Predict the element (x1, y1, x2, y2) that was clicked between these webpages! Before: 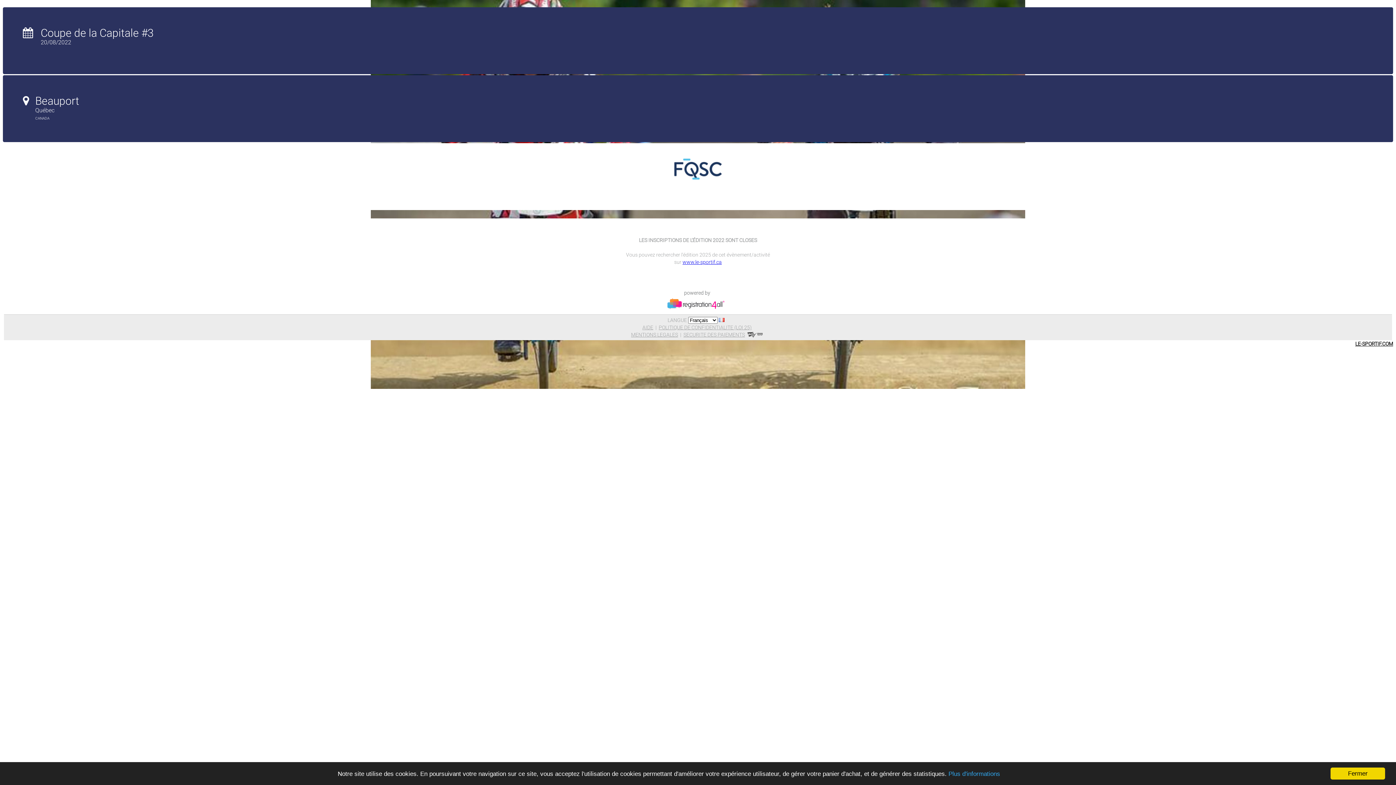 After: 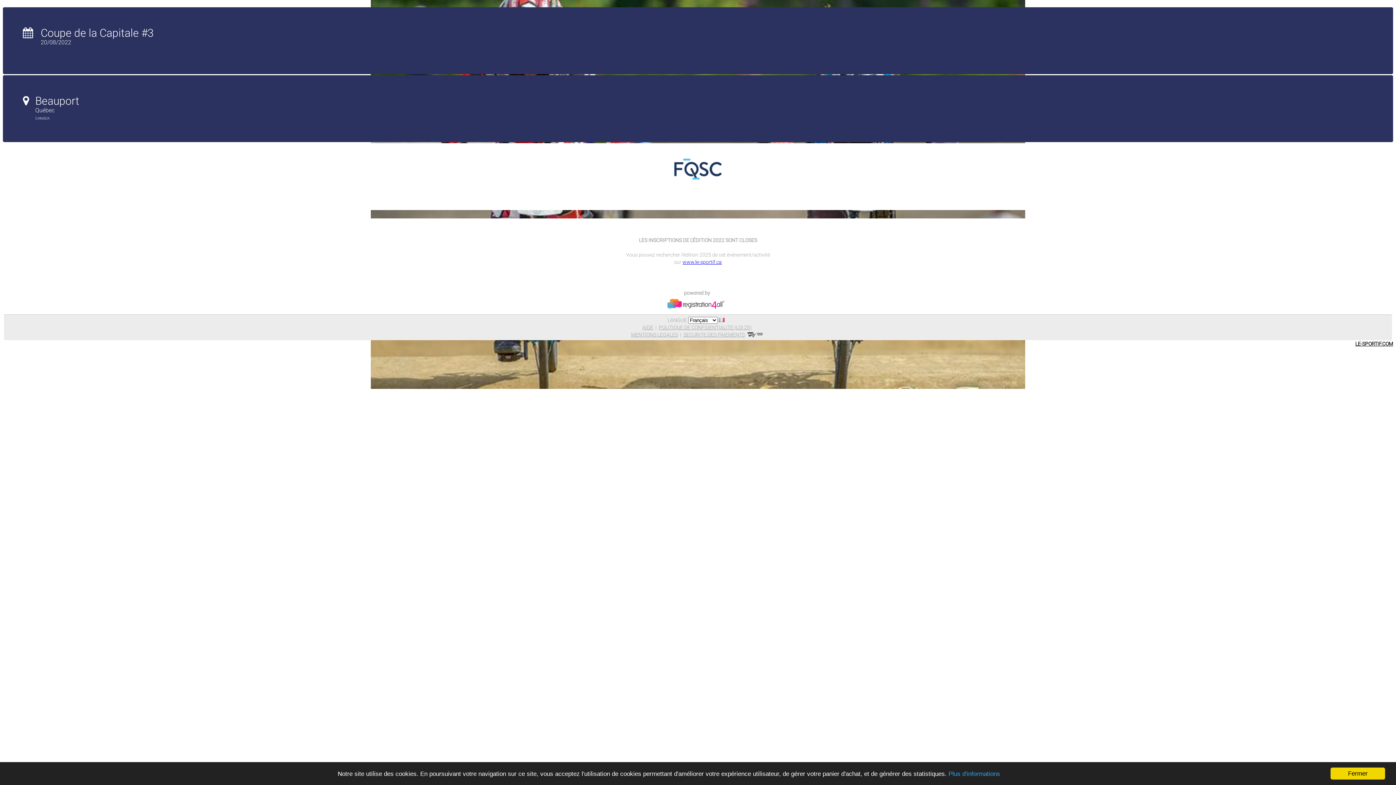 Action: bbox: (1355, 341, 1393, 346) label: LE-SPORTIF.COM